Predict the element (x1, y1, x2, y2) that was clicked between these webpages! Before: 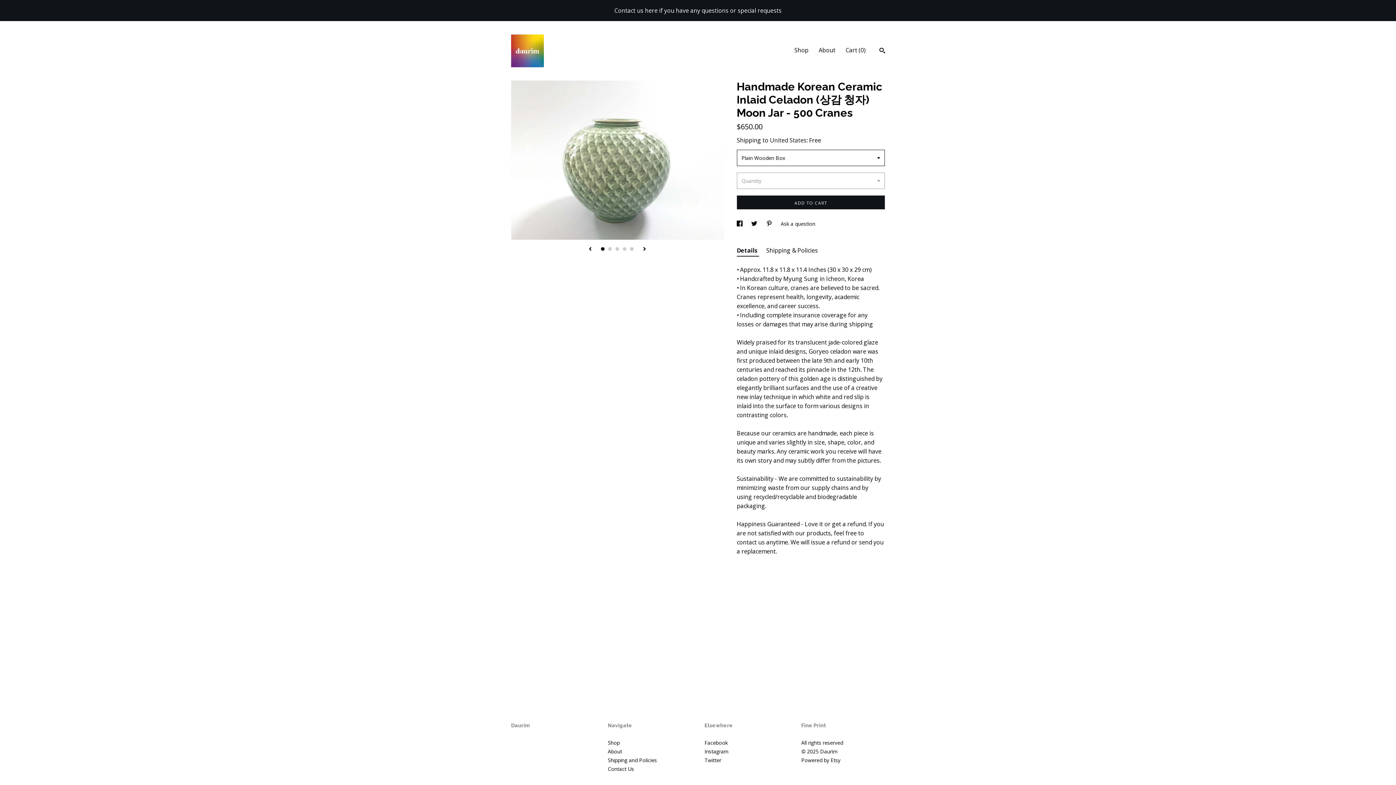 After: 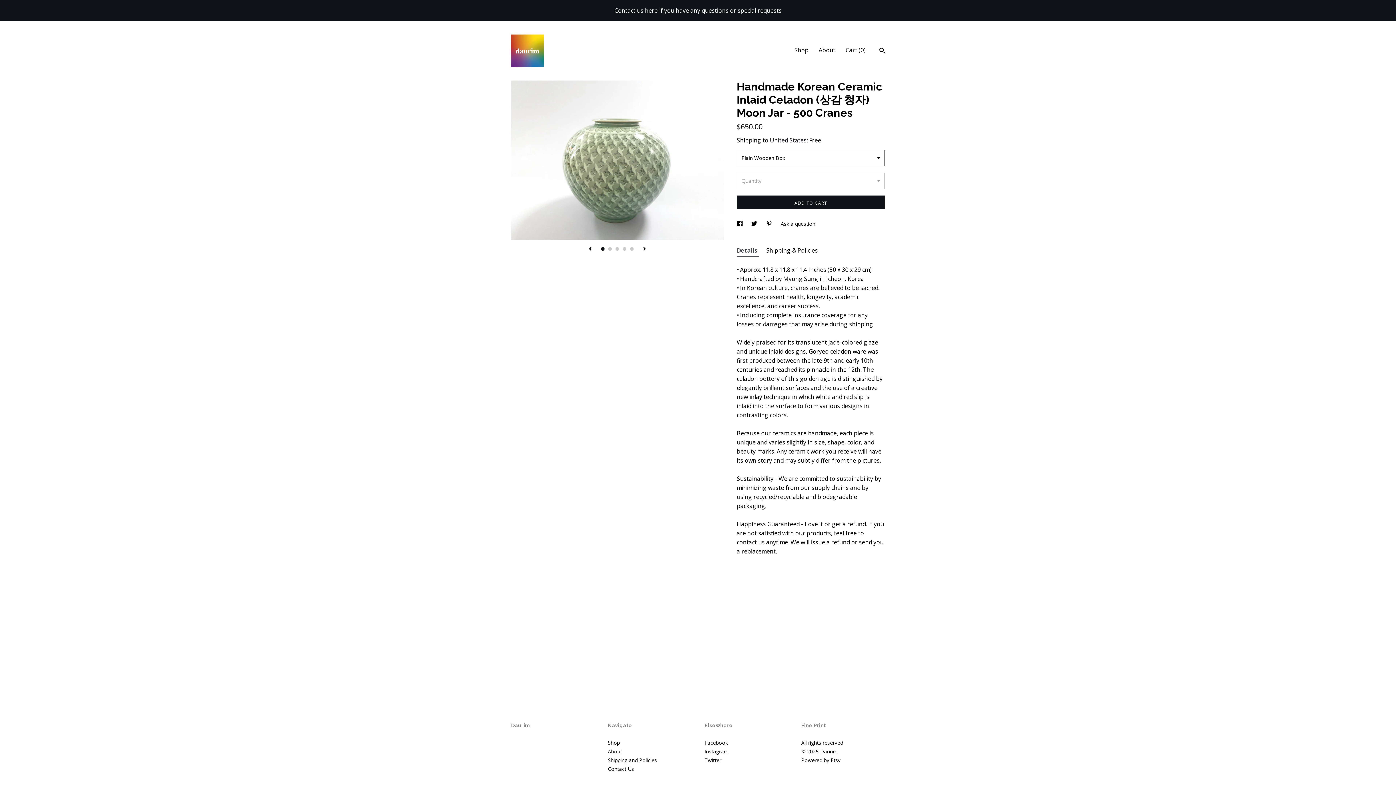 Action: bbox: (736, 245, 759, 256) label: Details 